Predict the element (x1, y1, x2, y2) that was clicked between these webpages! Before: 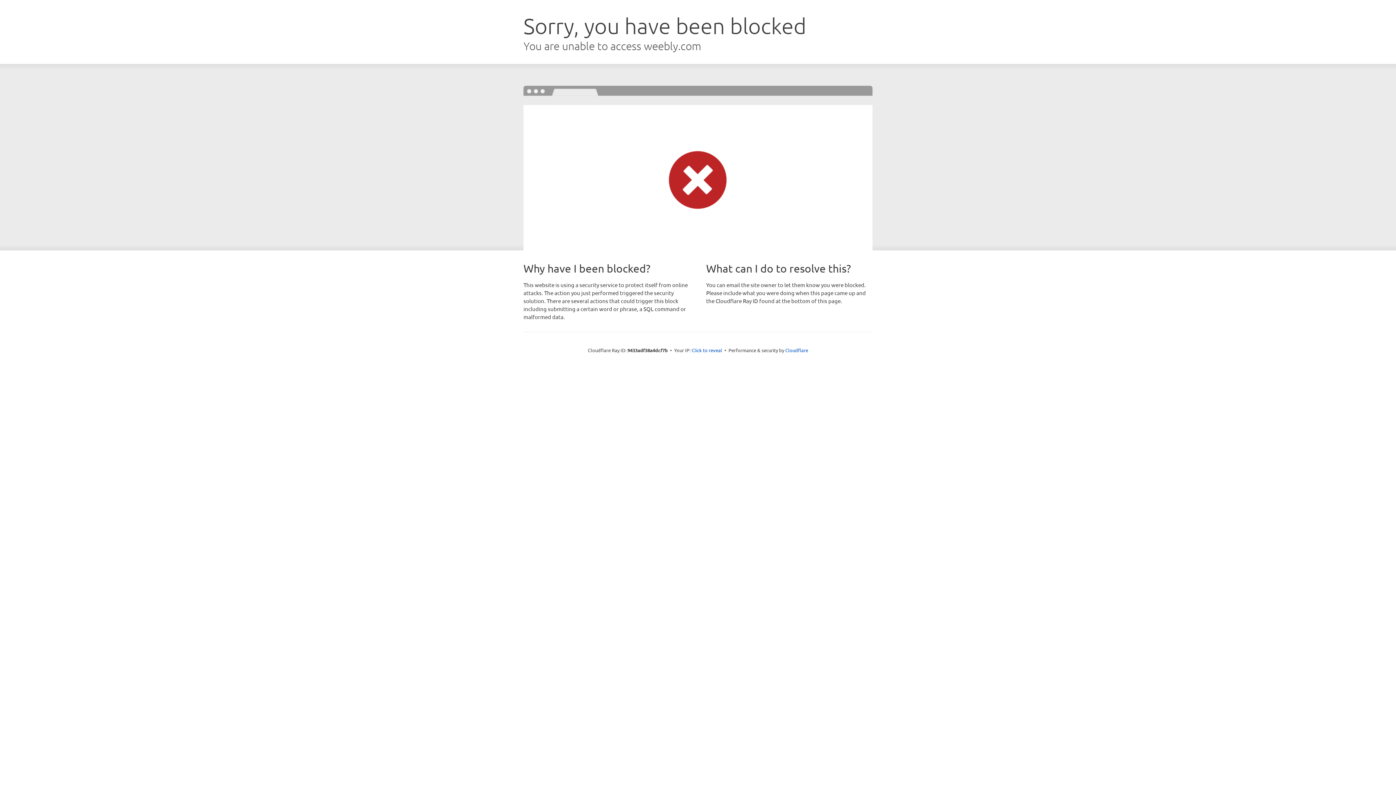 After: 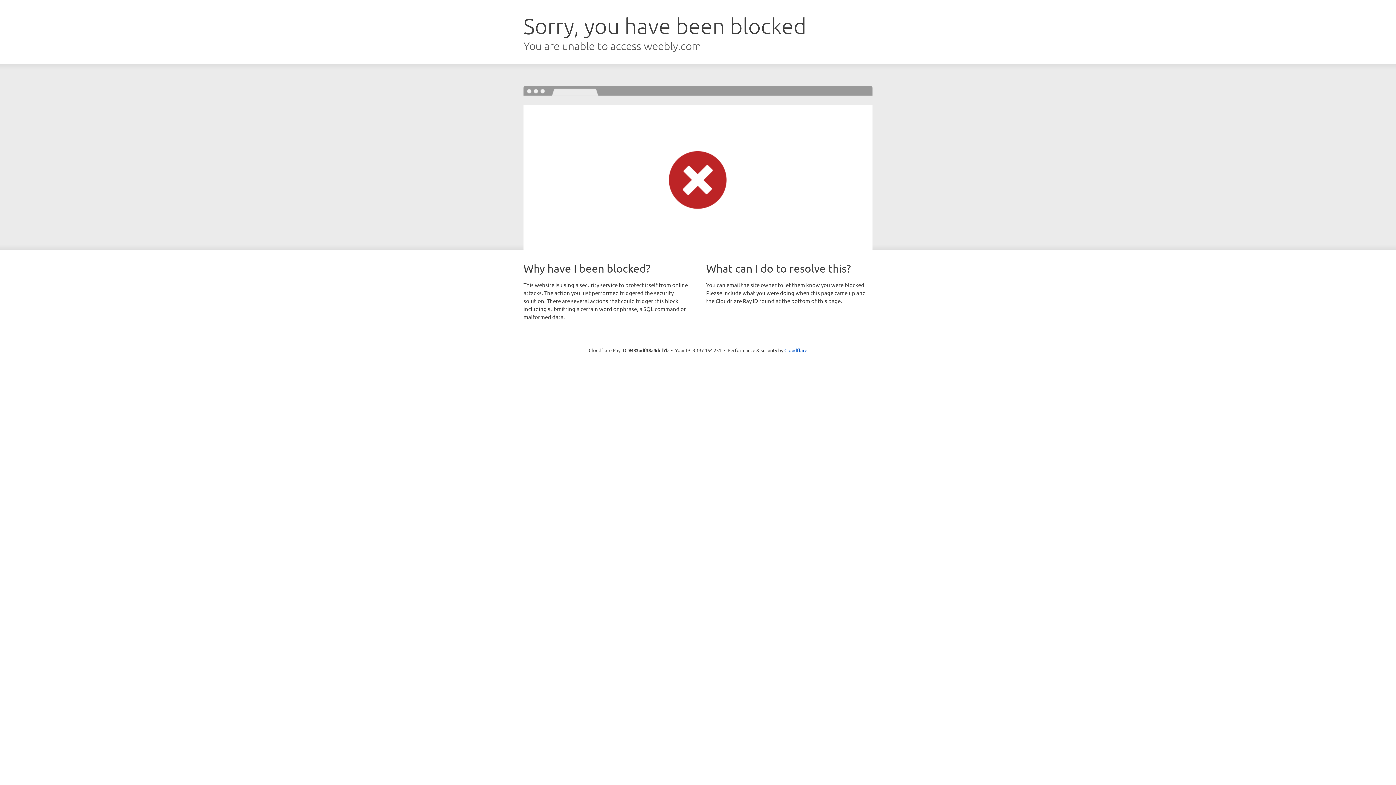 Action: label: Click to reveal bbox: (691, 346, 722, 353)